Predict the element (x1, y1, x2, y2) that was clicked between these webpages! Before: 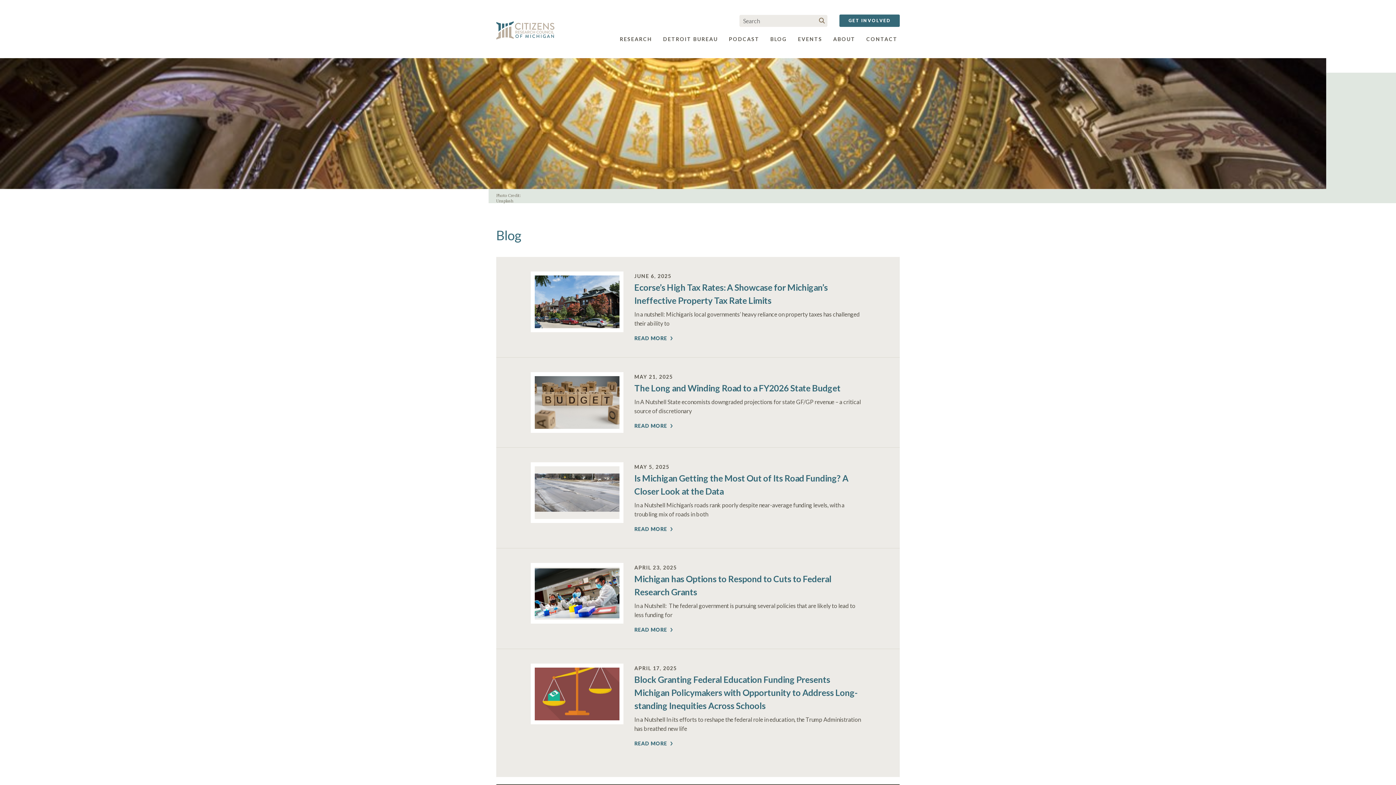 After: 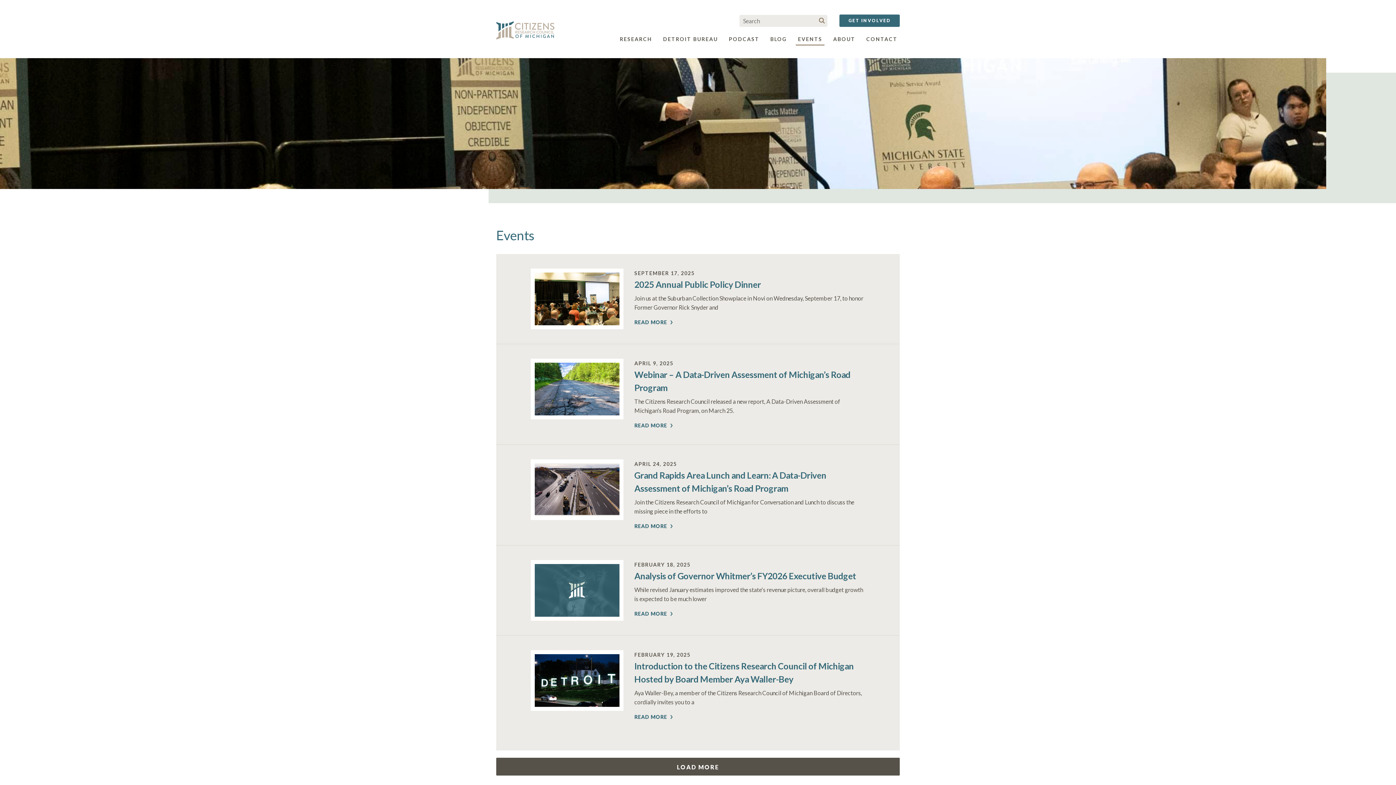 Action: bbox: (796, 33, 824, 44) label: EVENTS